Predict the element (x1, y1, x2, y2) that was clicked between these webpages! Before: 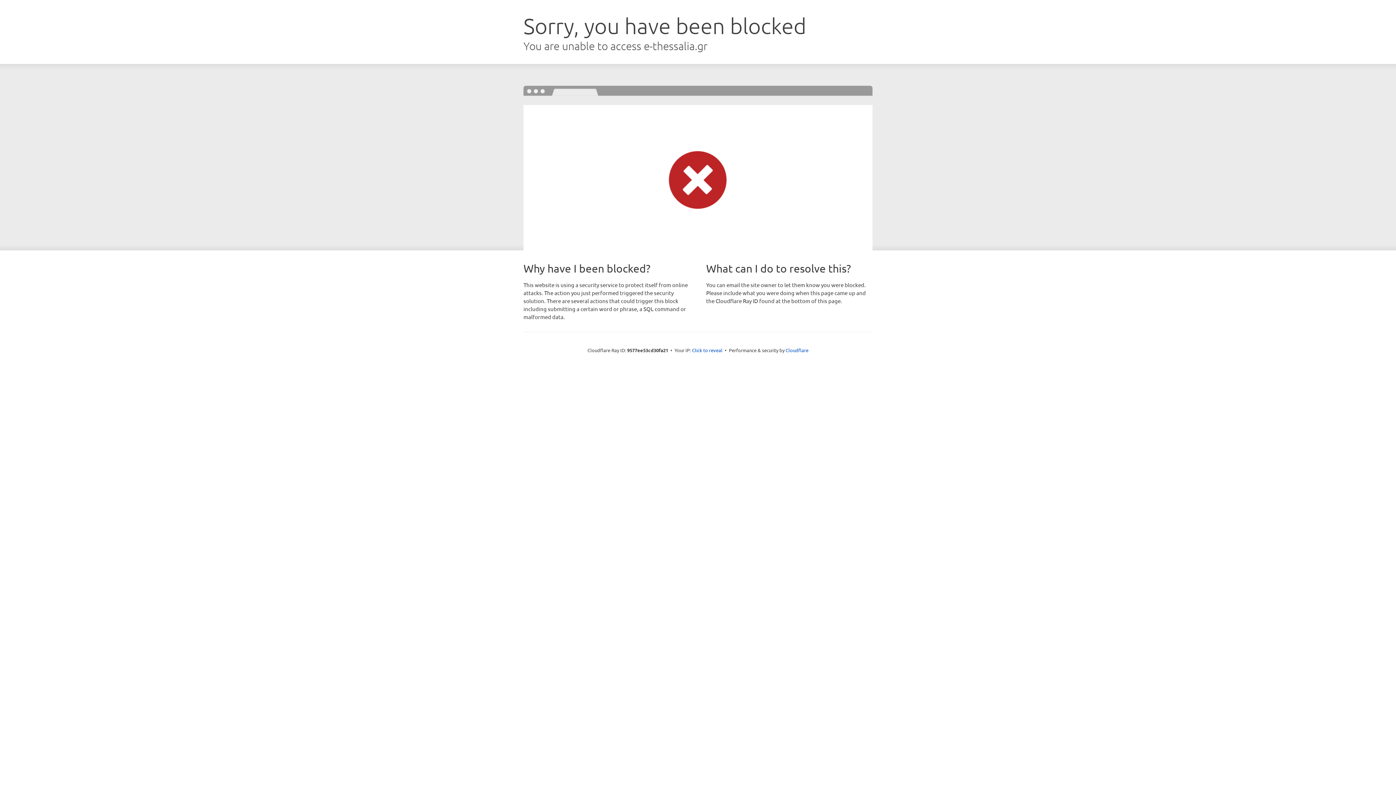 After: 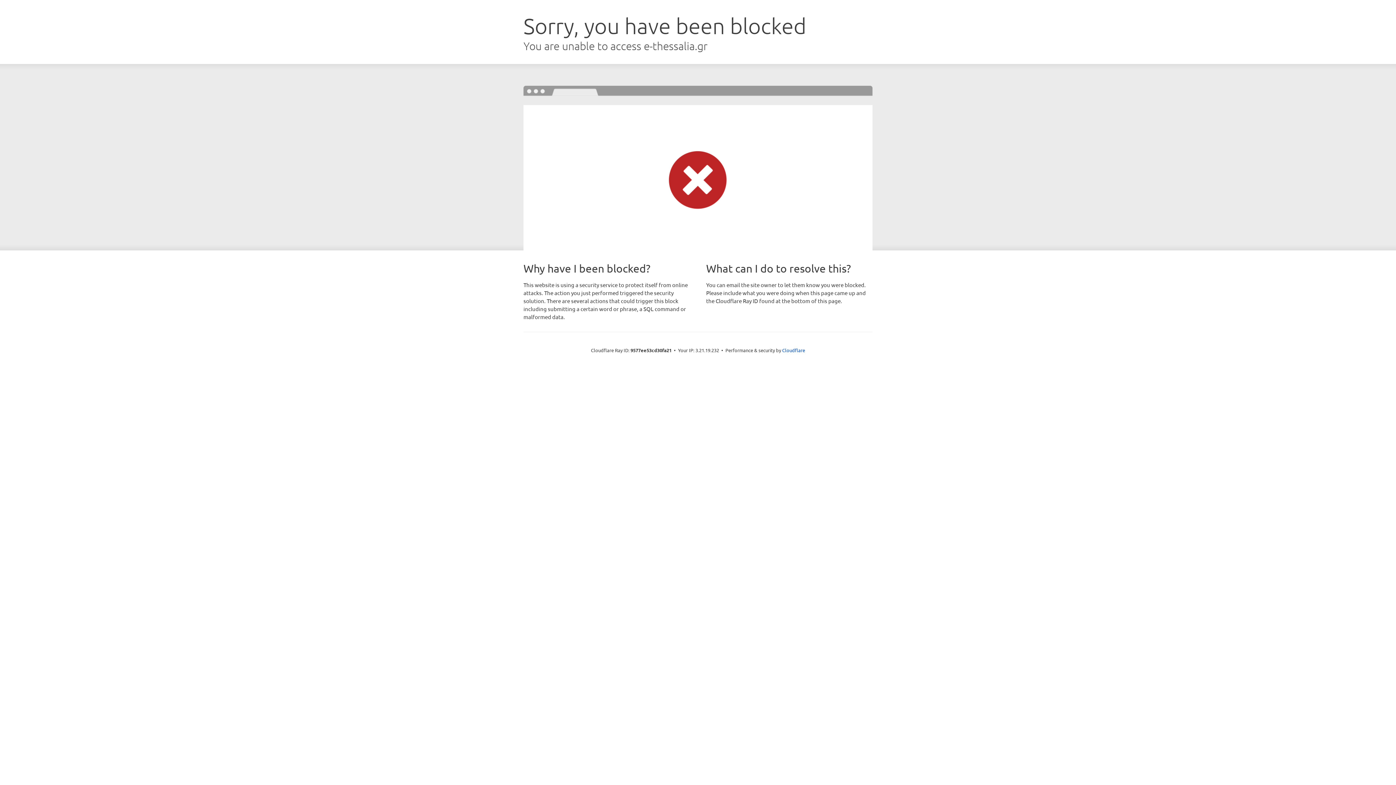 Action: bbox: (692, 346, 722, 353) label: Click to reveal